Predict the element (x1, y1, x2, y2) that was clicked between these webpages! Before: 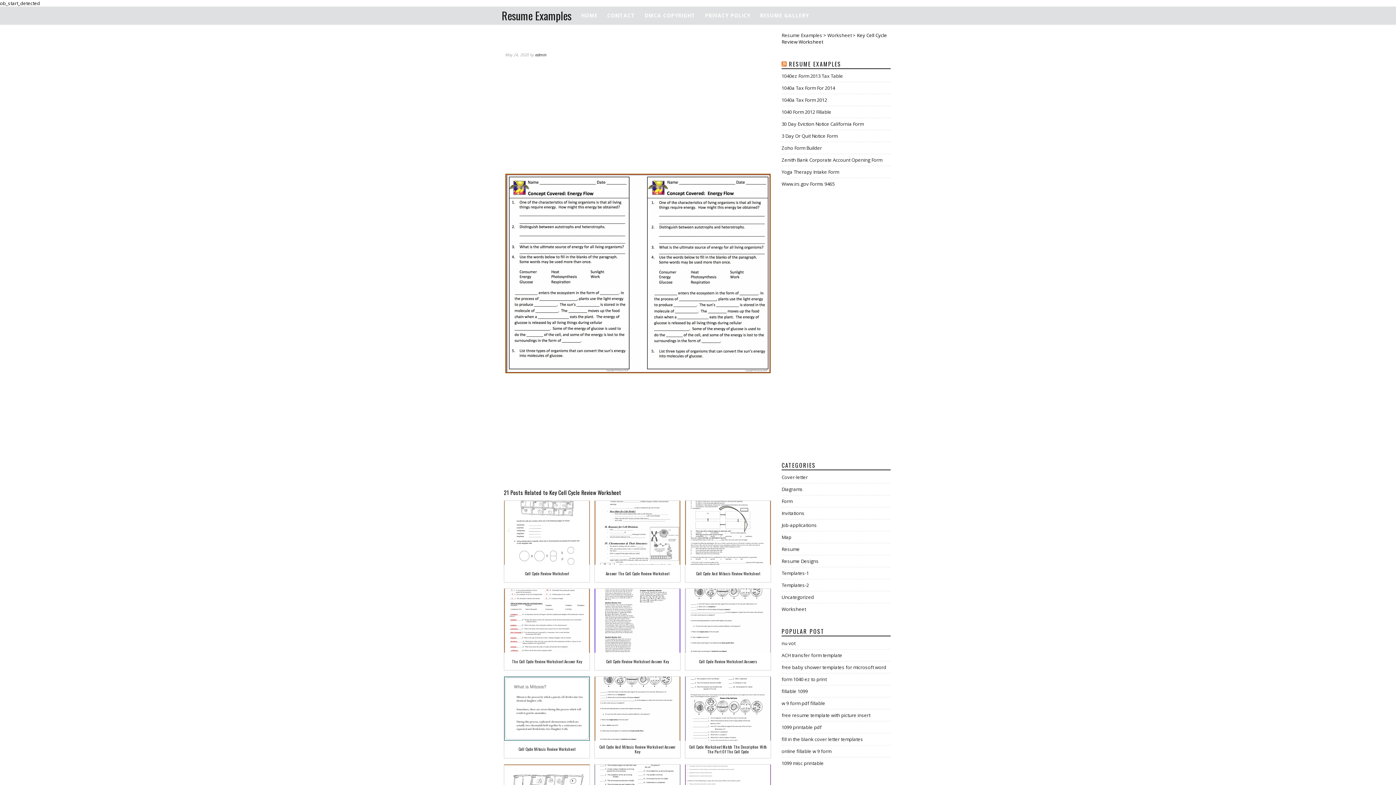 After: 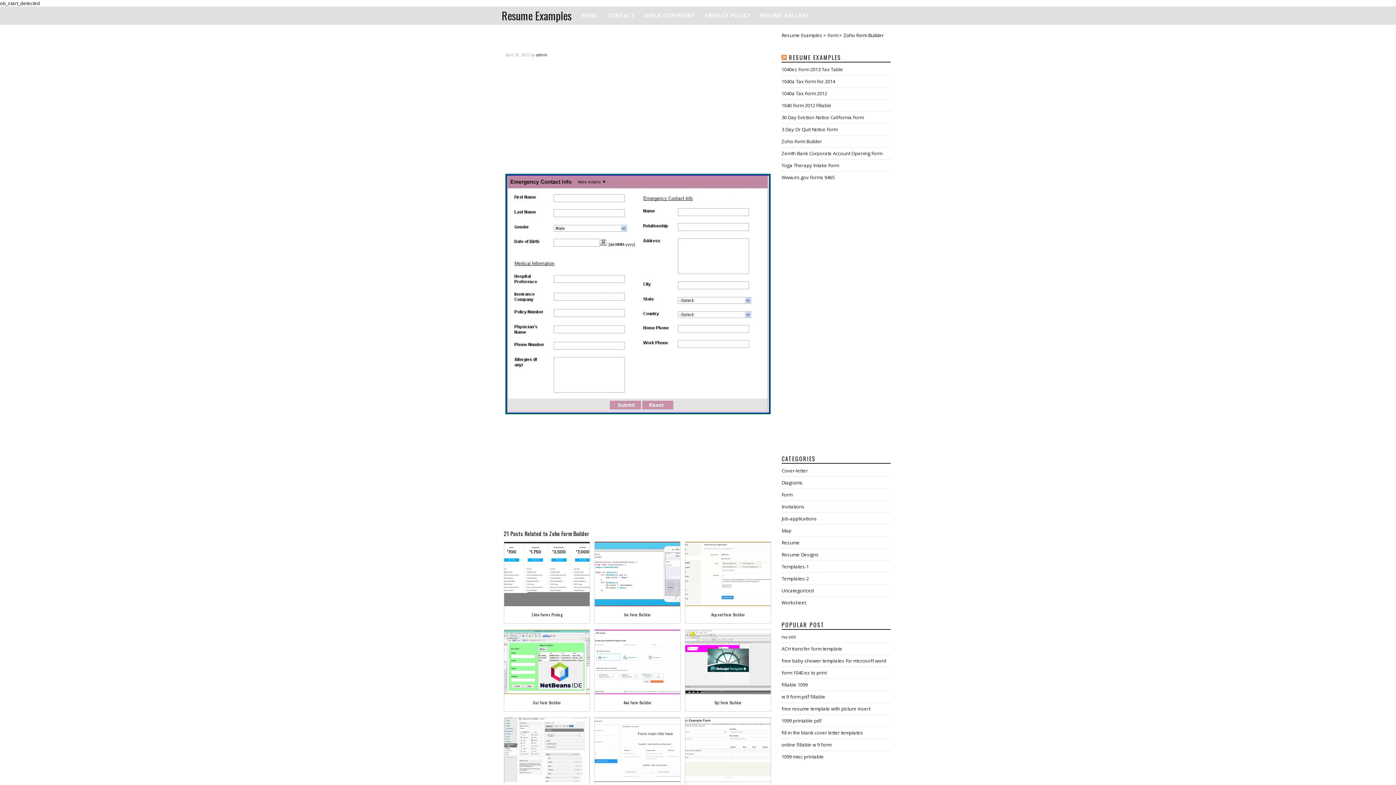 Action: bbox: (781, 144, 822, 151) label: Zoho Form Builder